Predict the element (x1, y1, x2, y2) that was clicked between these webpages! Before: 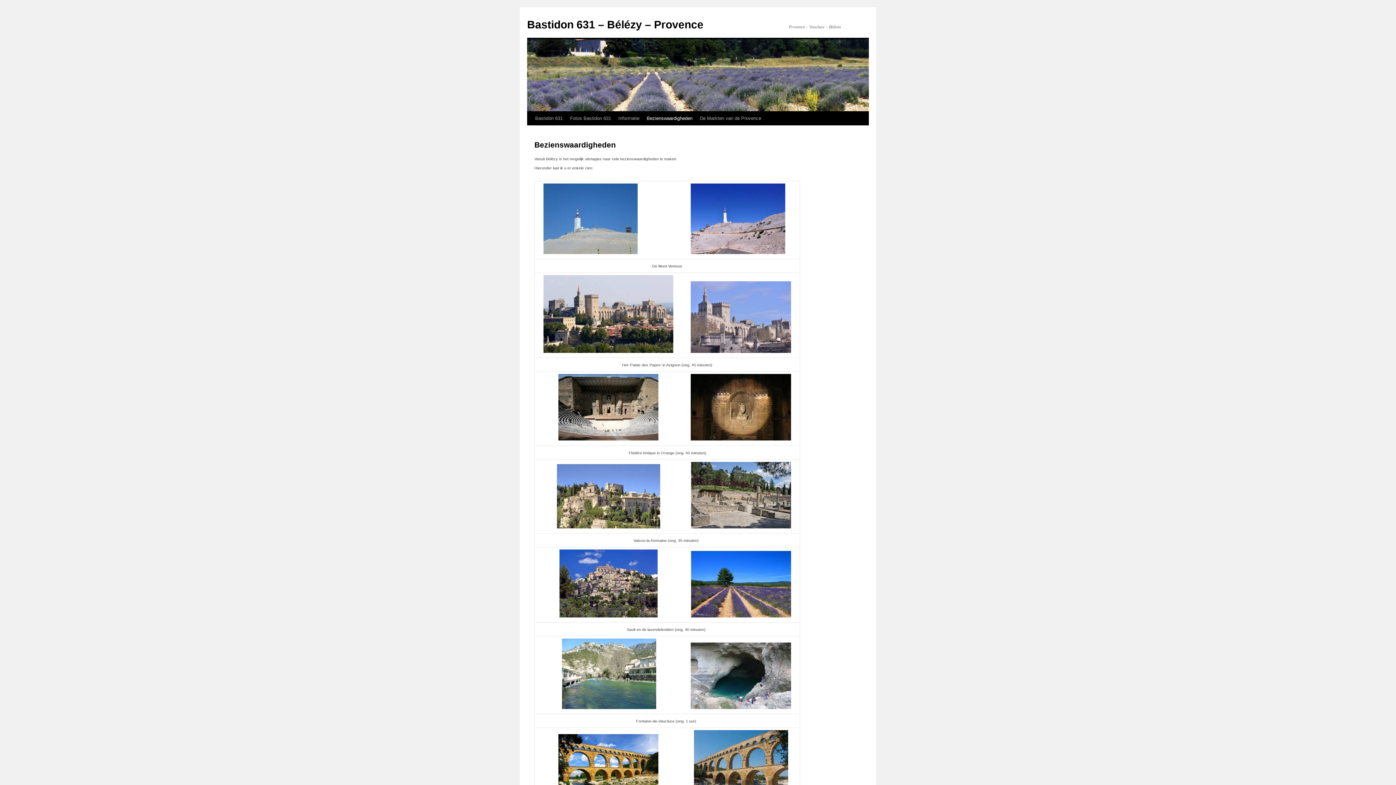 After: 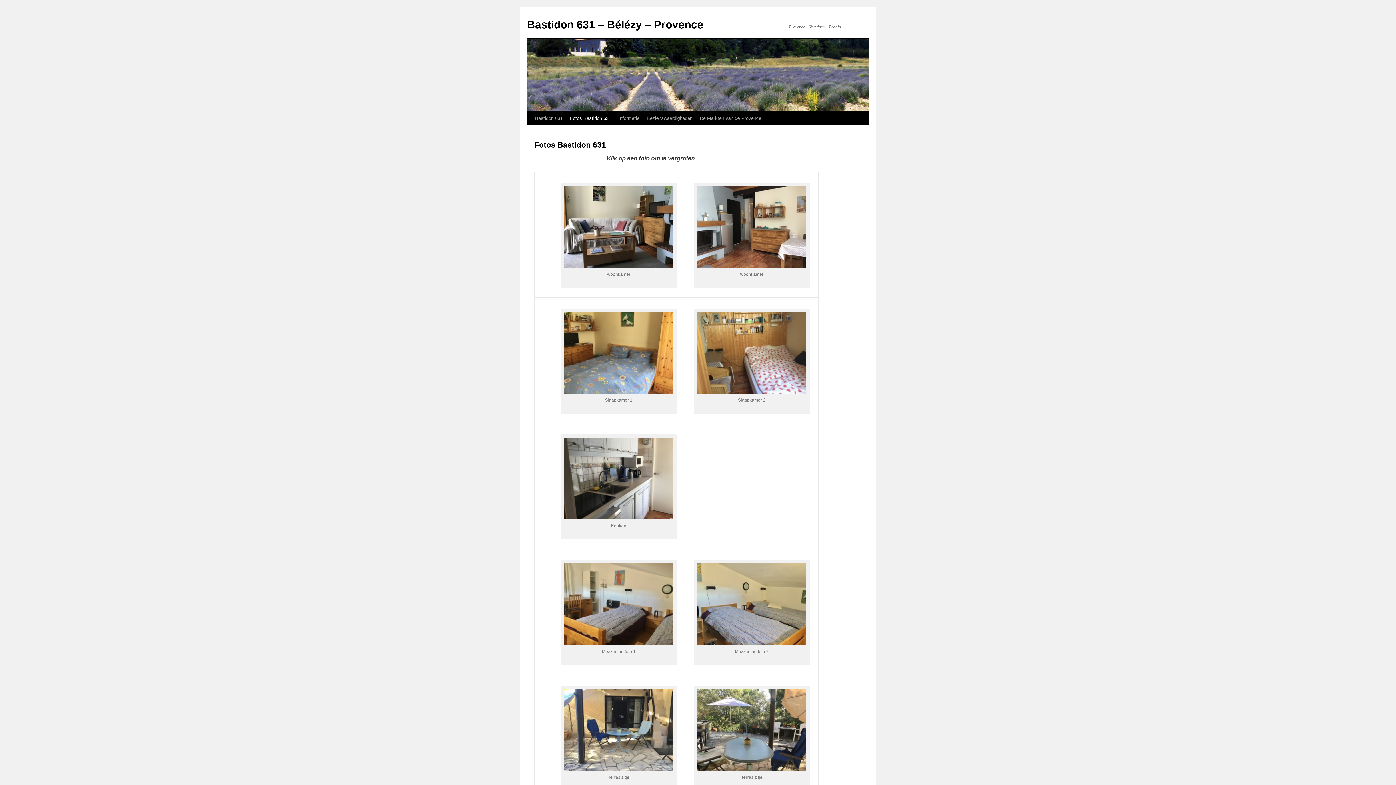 Action: label: Fotos Bastidon 631 bbox: (566, 111, 614, 125)